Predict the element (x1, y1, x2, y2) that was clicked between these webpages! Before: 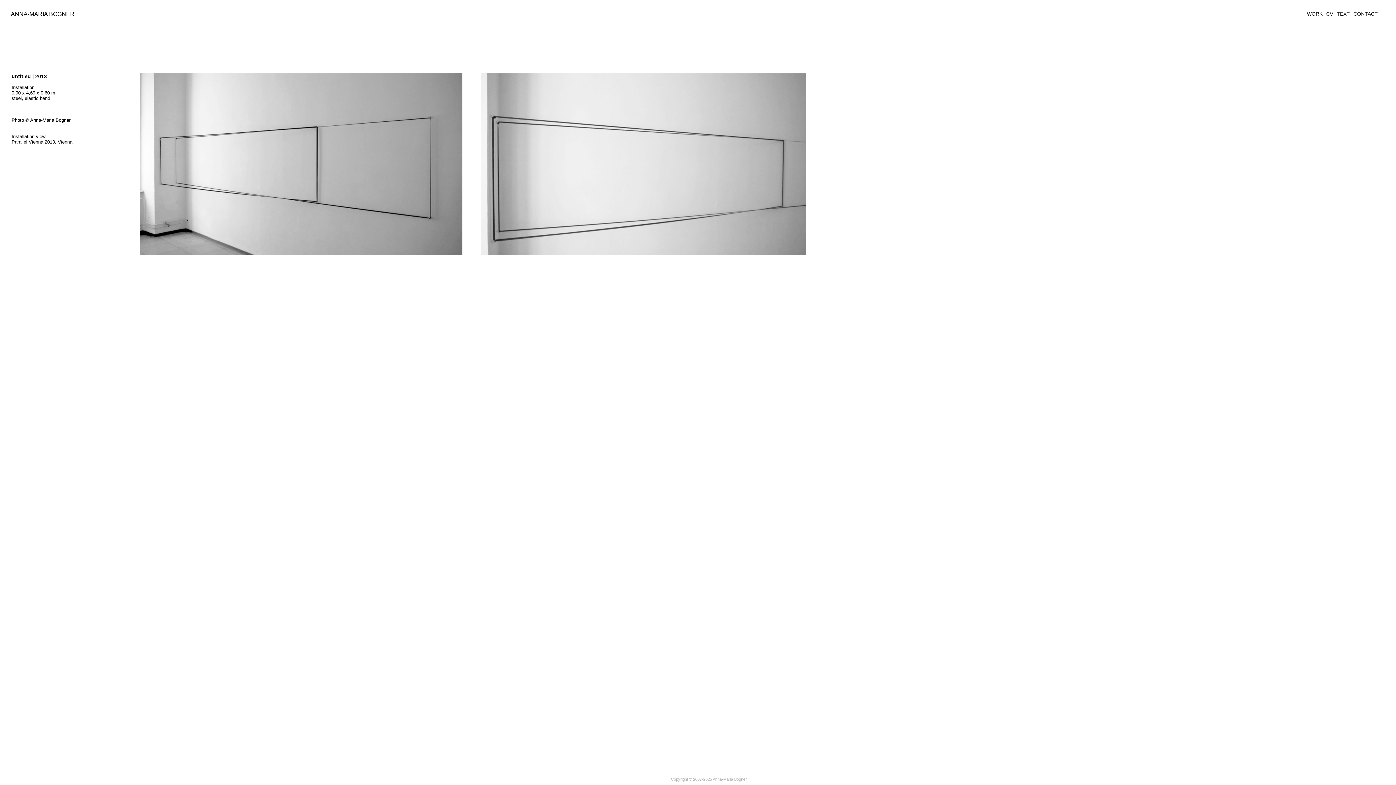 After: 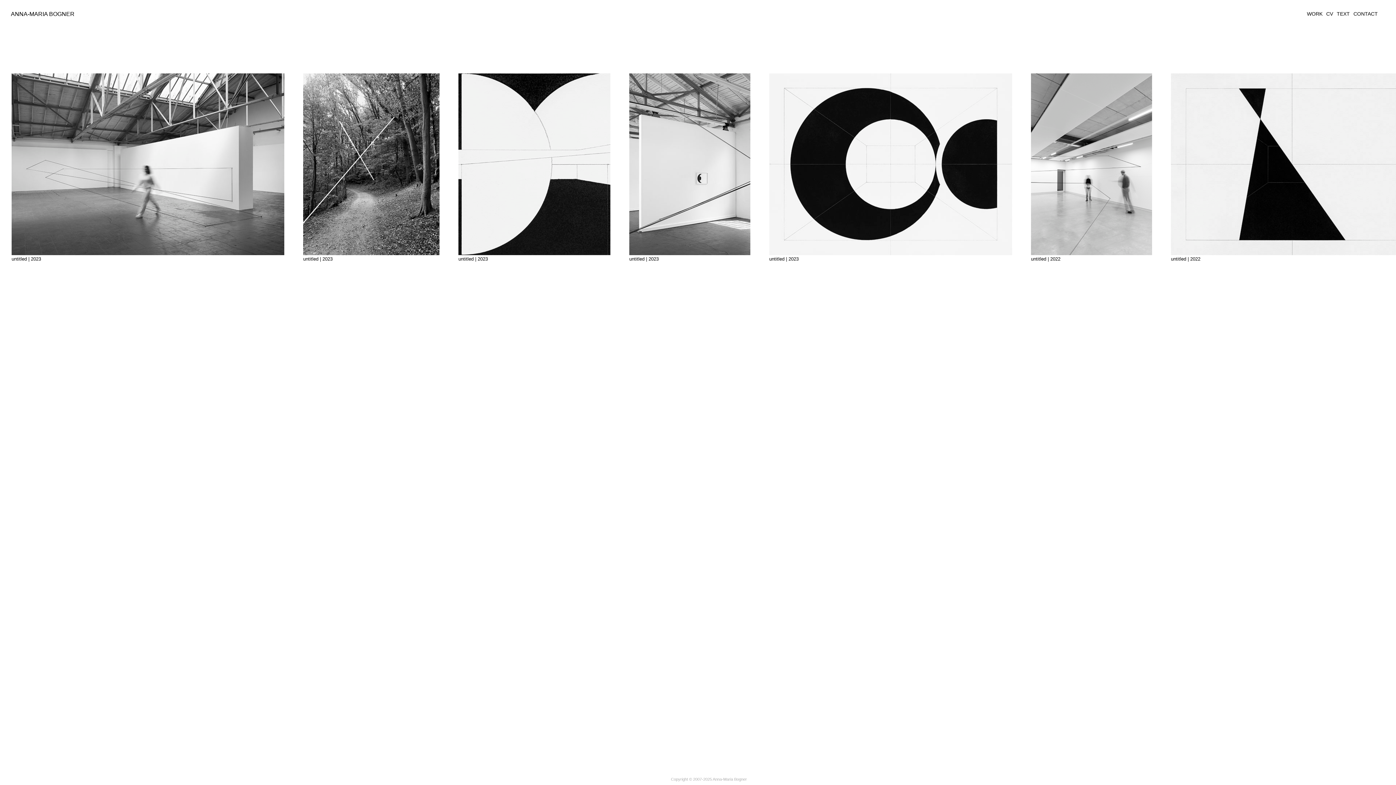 Action: label: WORK bbox: (1307, 10, 1326, 16)